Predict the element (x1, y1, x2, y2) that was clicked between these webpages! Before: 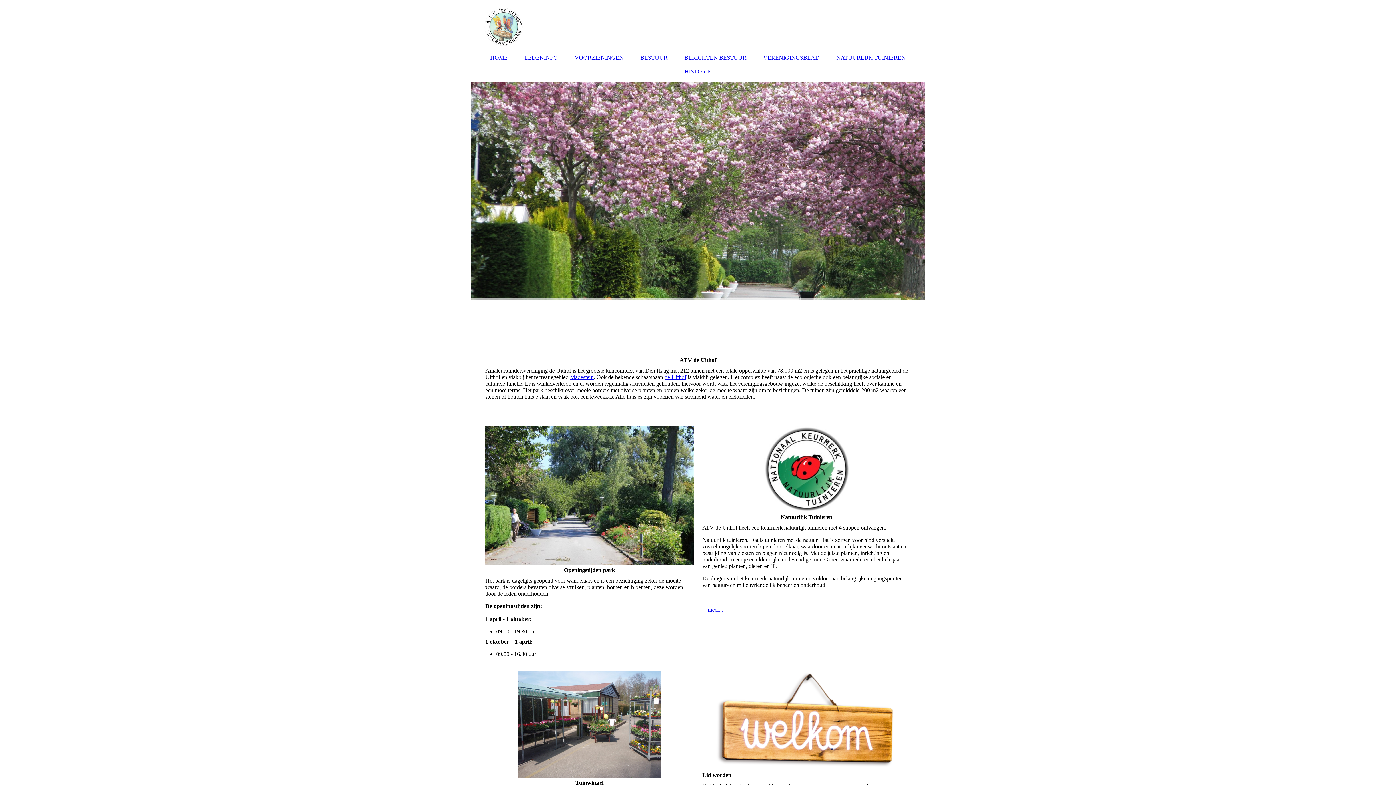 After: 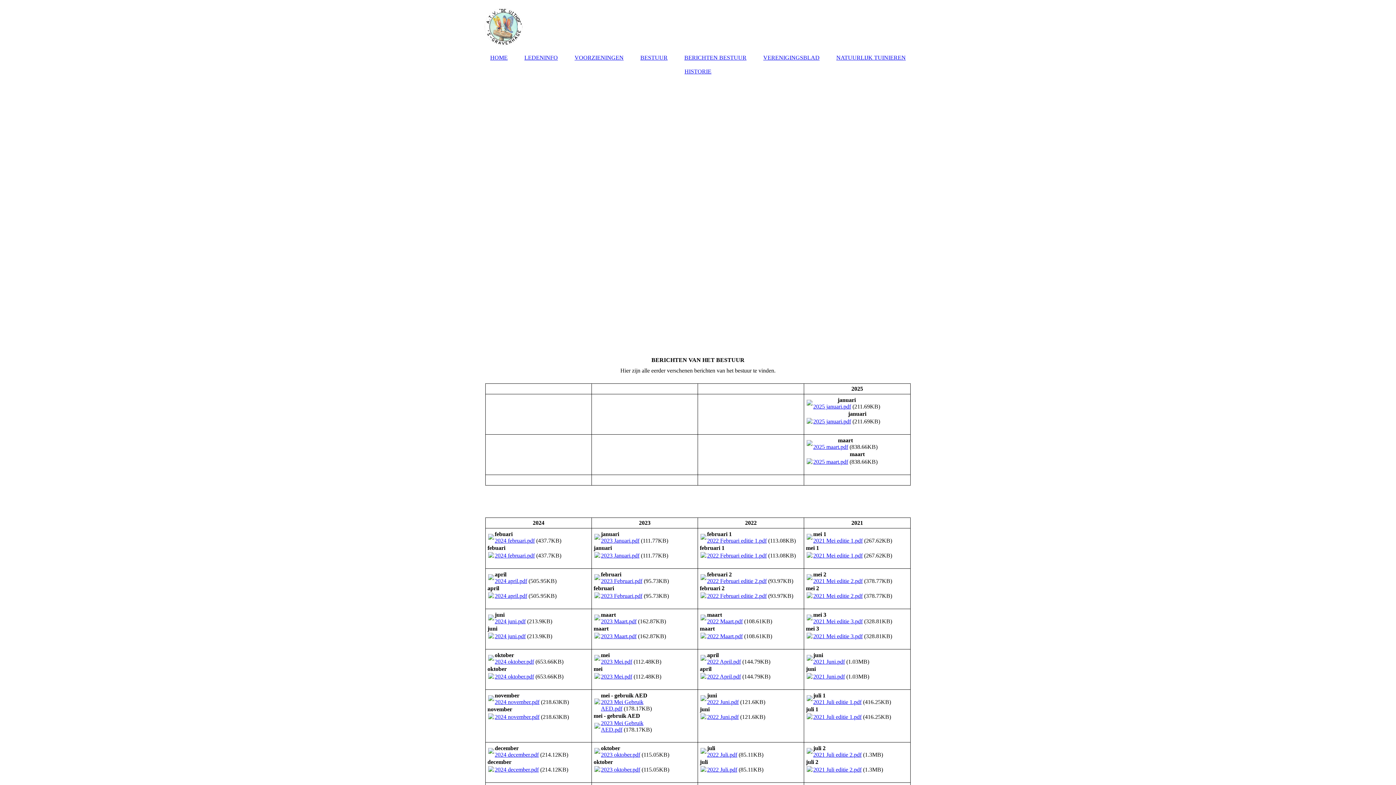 Action: bbox: (677, 50, 754, 64) label: BERICHTEN BESTUUR